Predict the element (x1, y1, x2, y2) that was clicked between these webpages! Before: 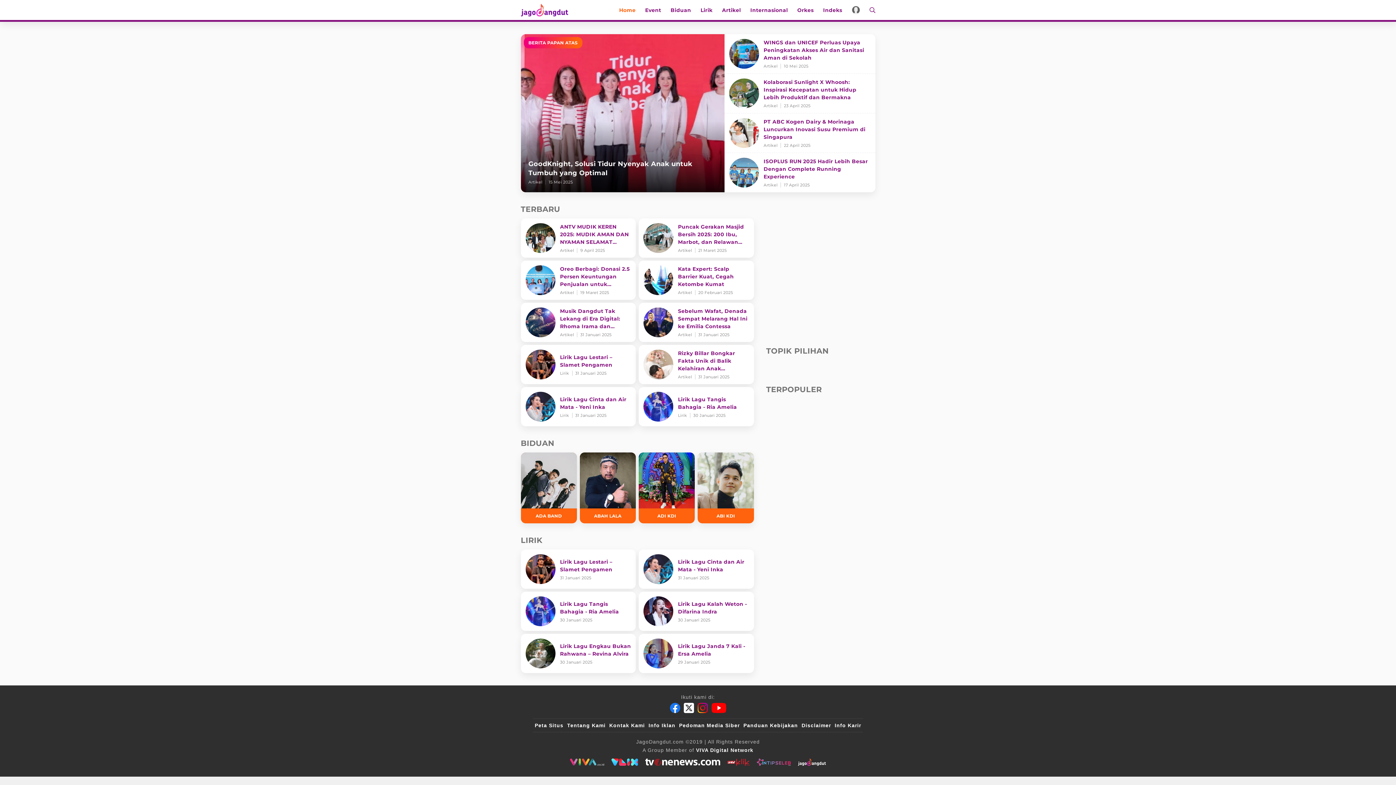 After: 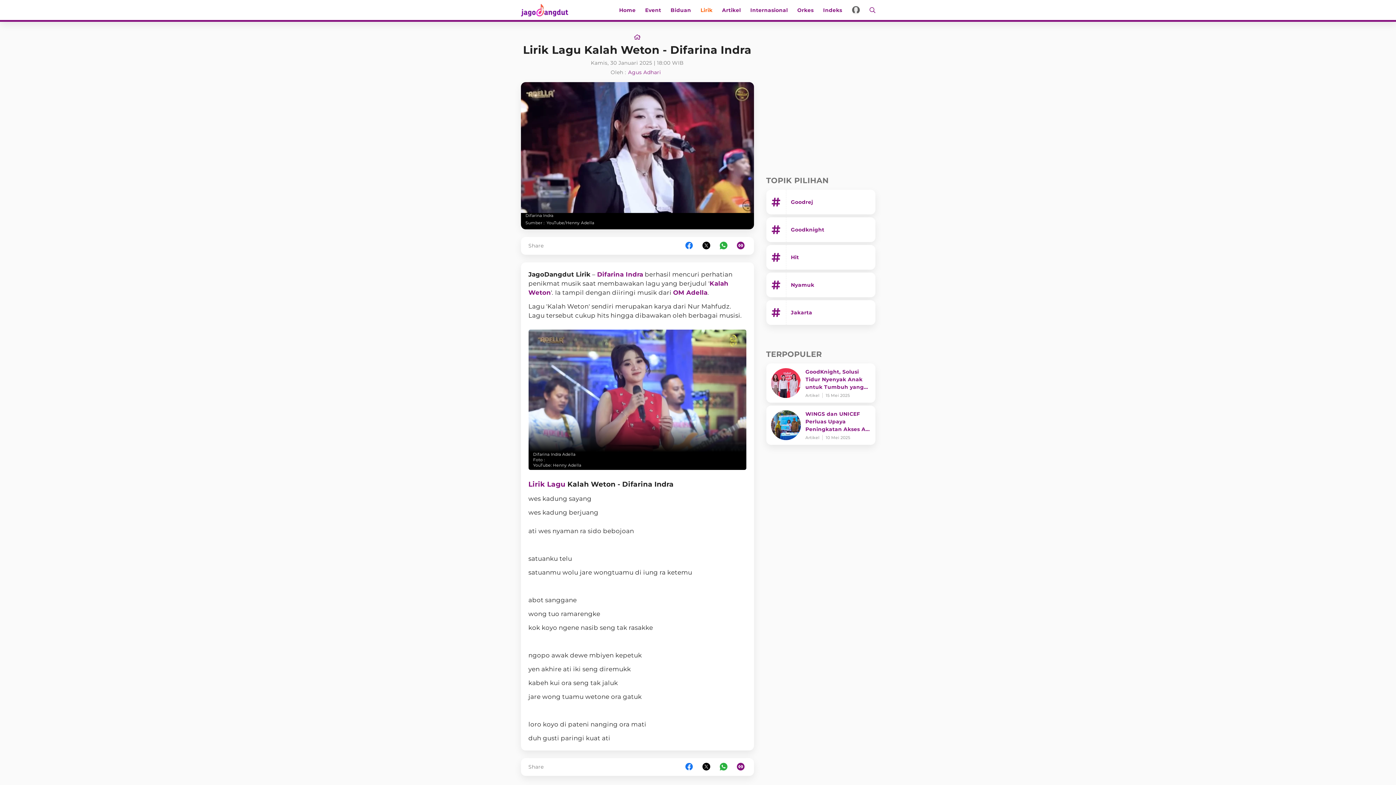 Action: bbox: (638, 592, 754, 631) label: Lirik Lagu Kalah Weton - Difarina Indra